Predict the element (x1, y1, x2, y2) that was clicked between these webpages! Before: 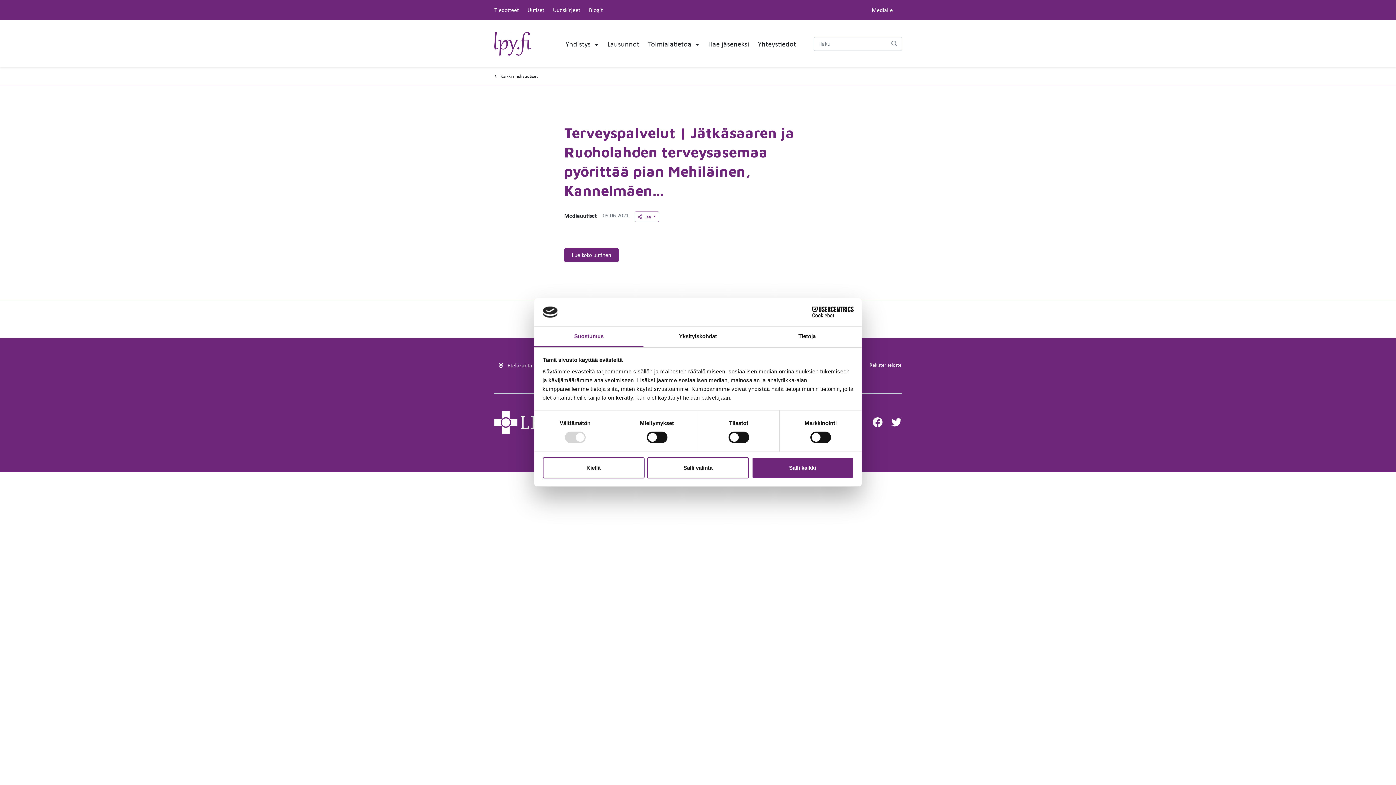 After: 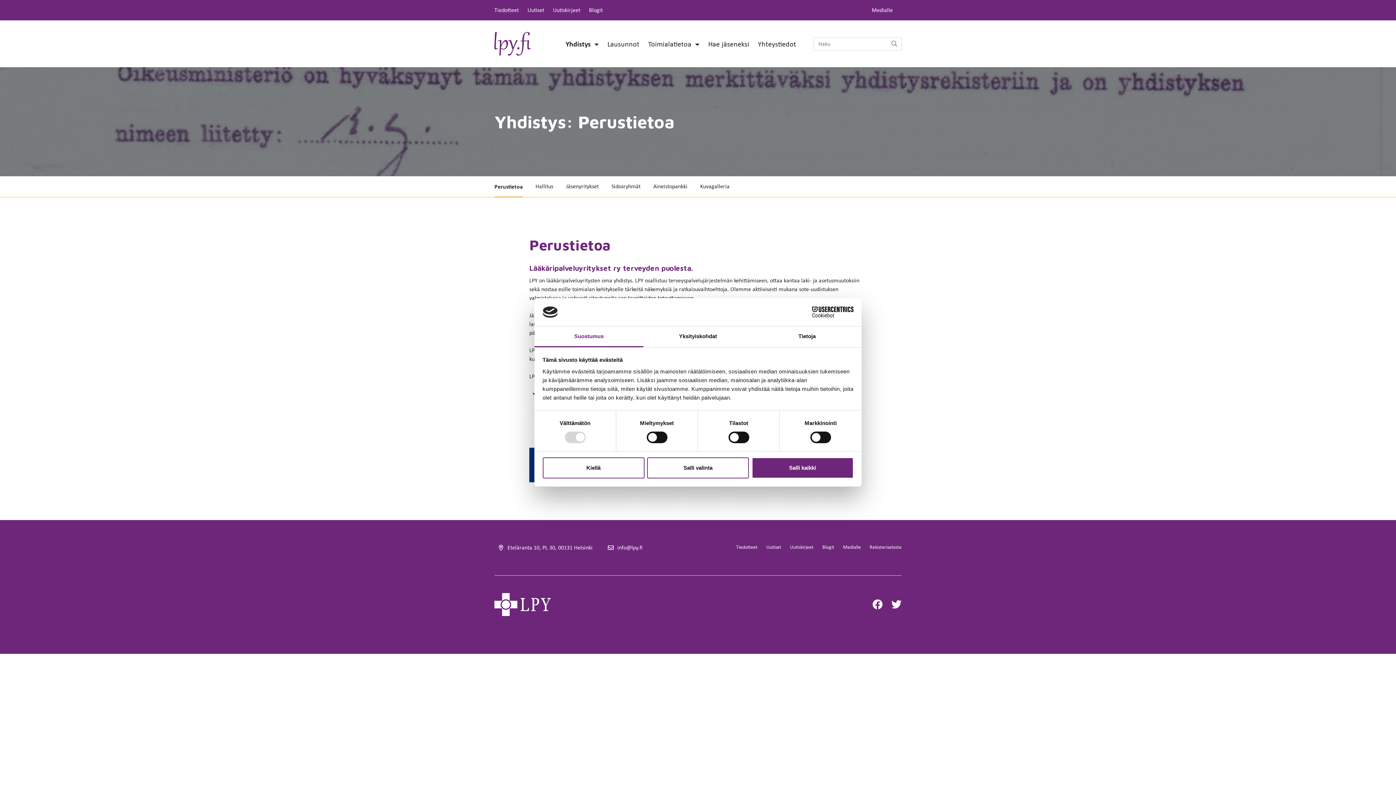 Action: bbox: (561, 34, 603, 53) label: Yhdistys 